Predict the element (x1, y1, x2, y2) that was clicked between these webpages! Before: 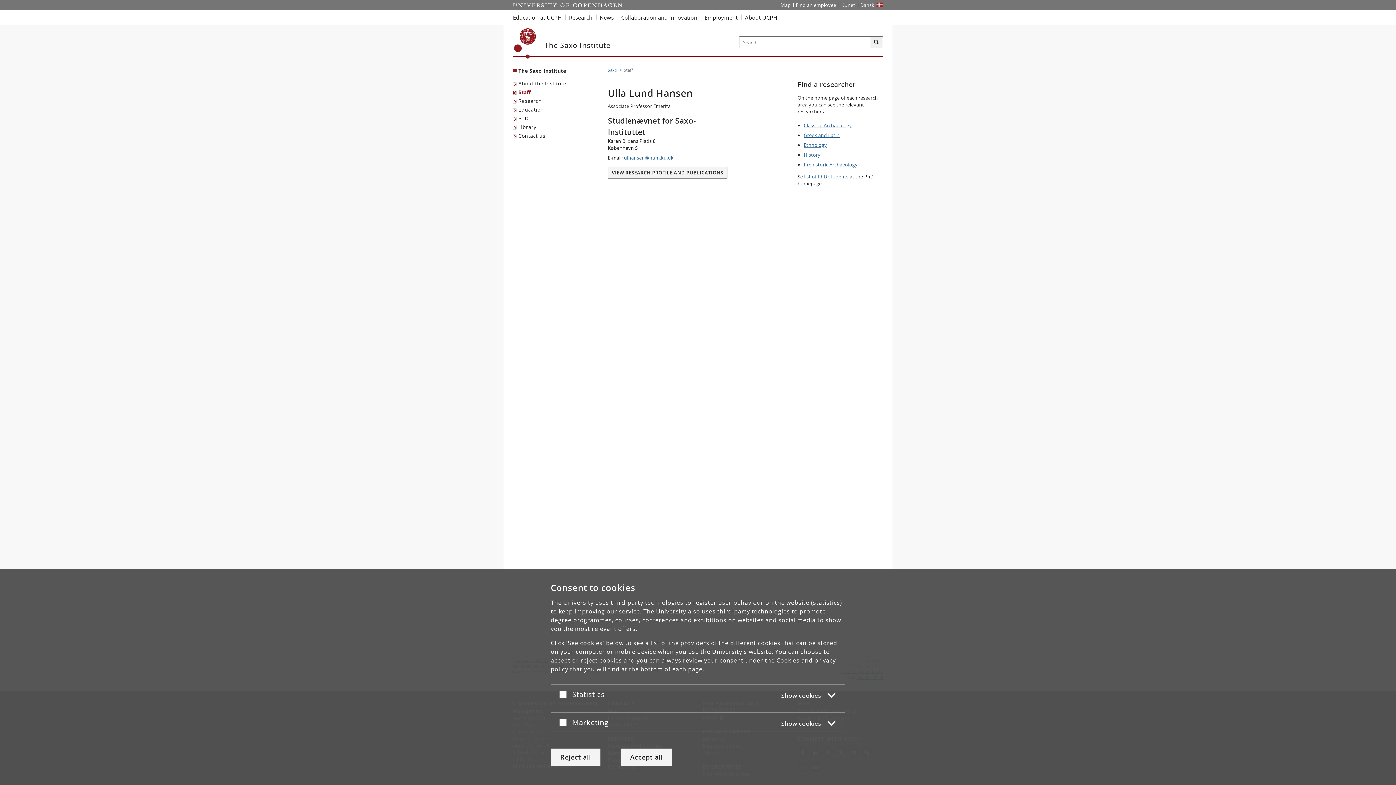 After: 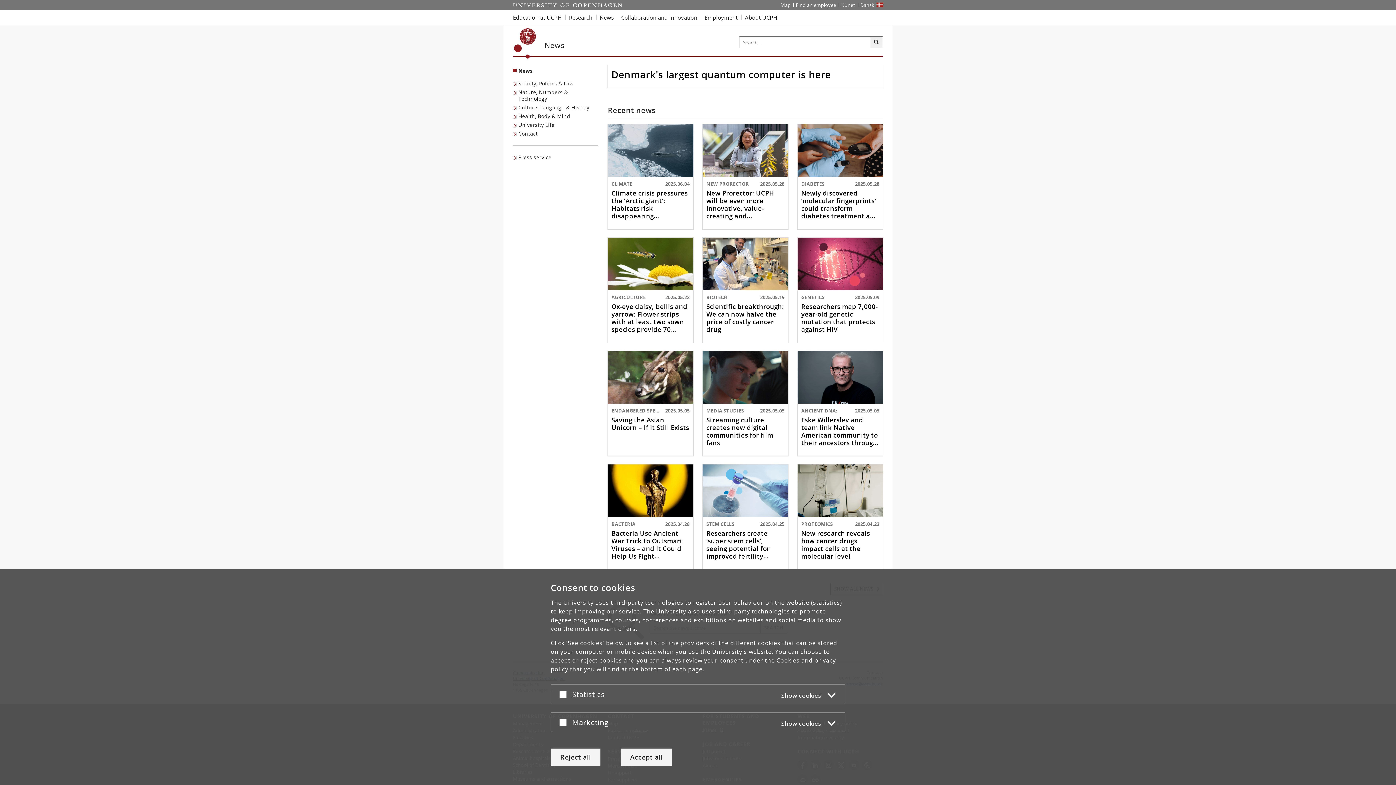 Action: label: News from UCPH bbox: (596, 10, 617, 24)